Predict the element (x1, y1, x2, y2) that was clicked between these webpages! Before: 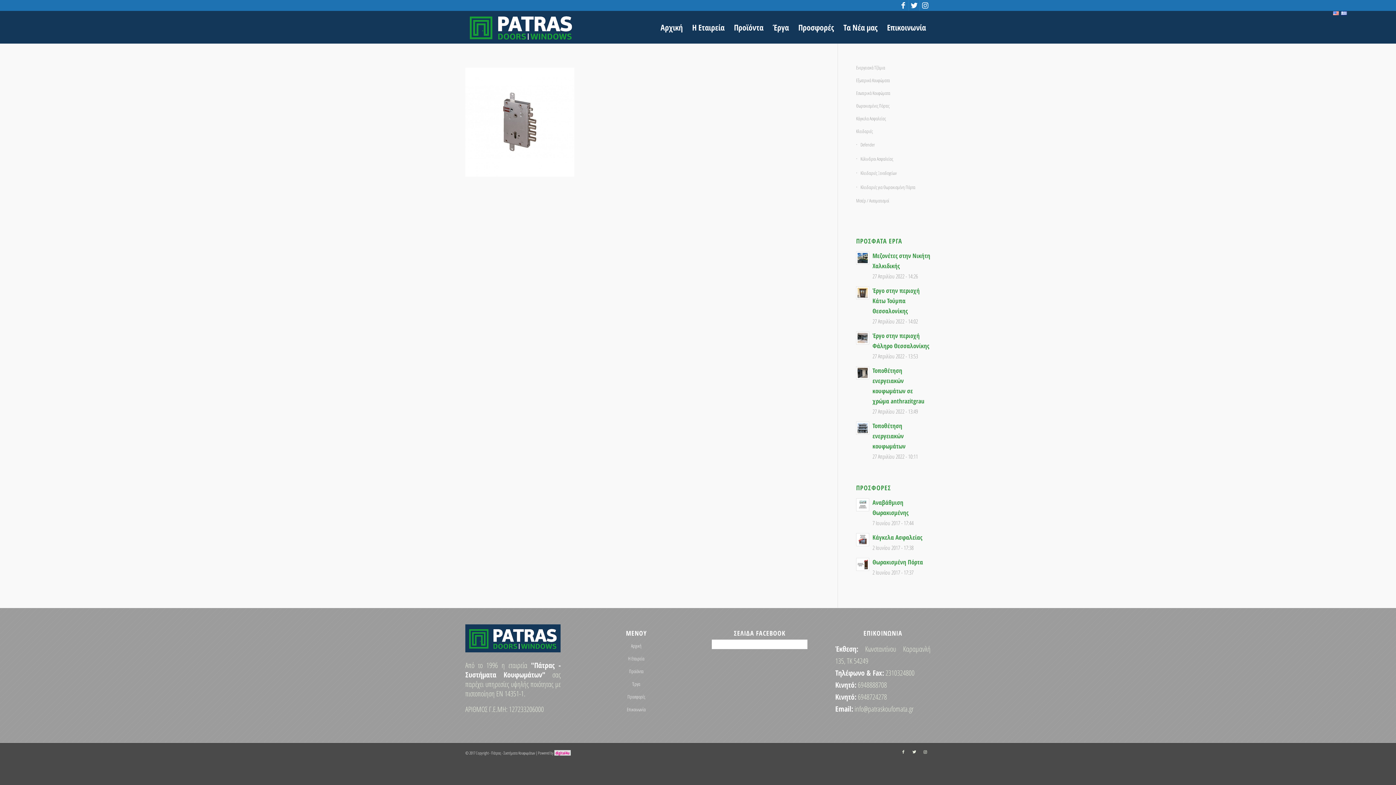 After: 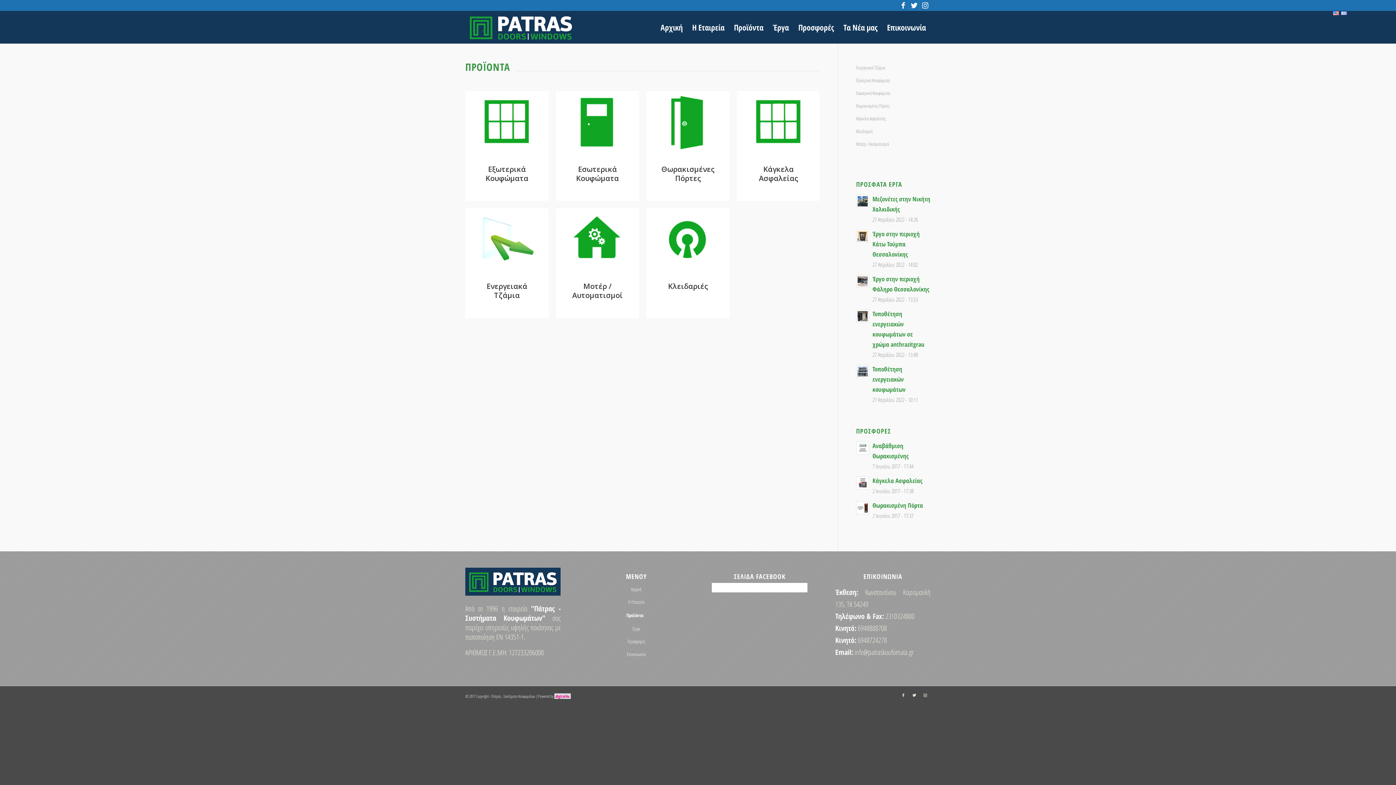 Action: label: Προϊόντα bbox: (729, 10, 768, 43)